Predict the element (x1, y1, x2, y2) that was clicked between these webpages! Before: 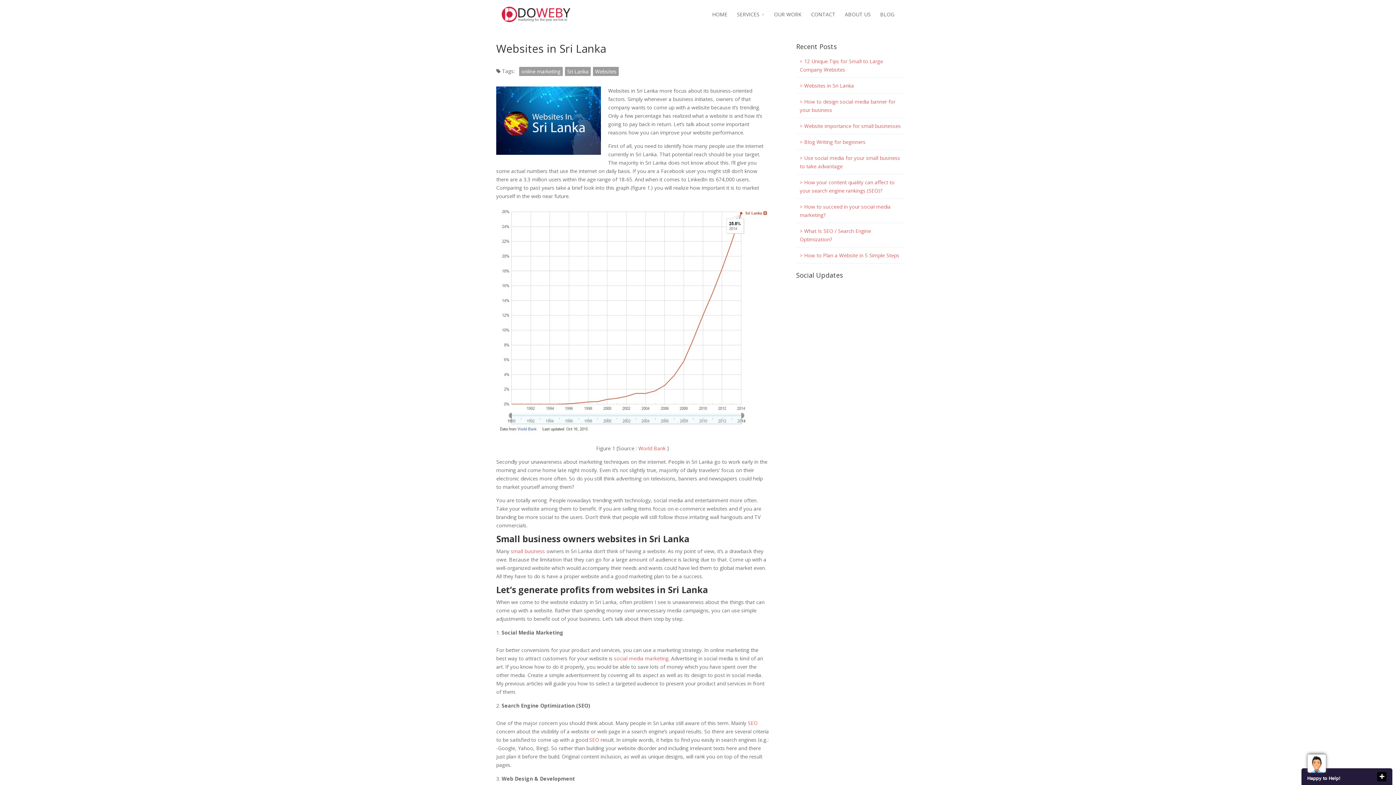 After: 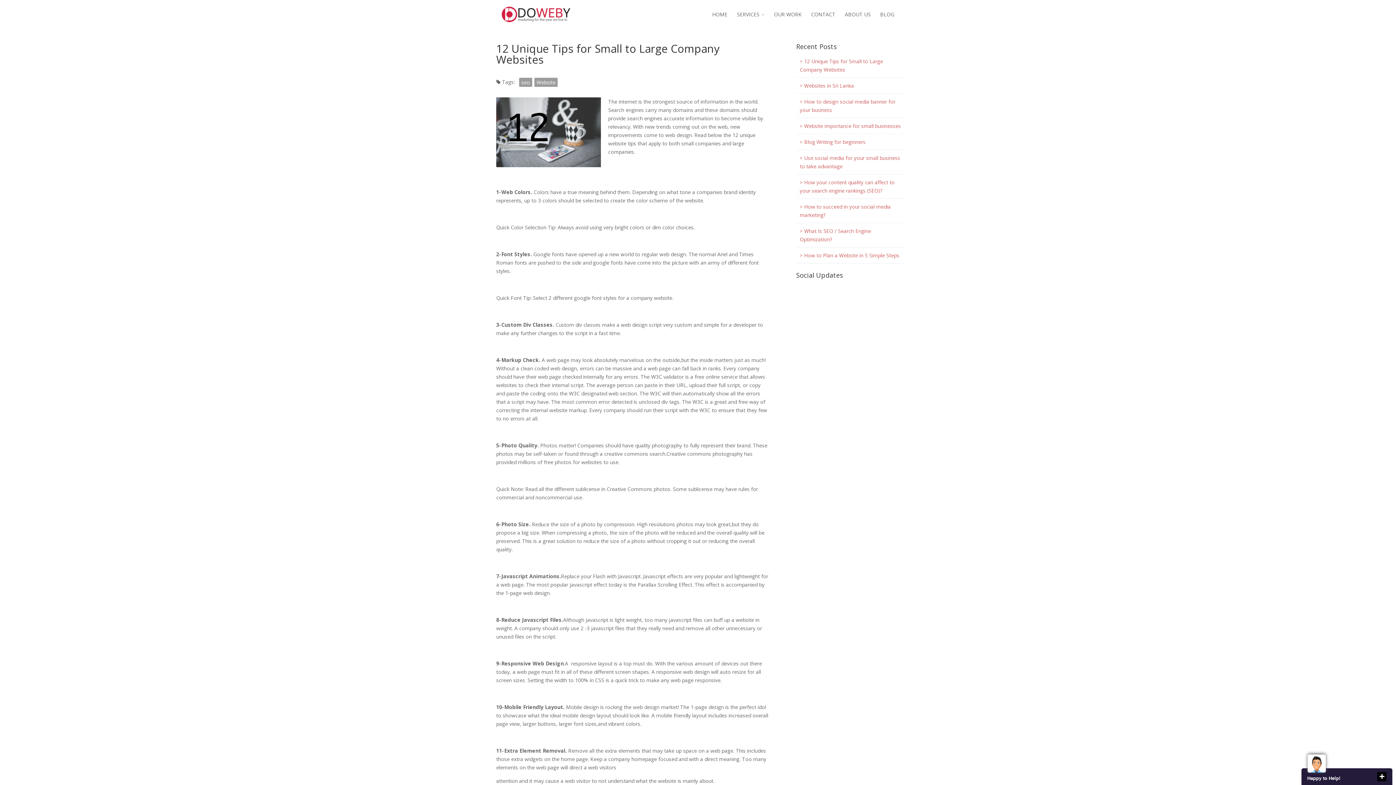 Action: bbox: (796, 53, 905, 77) label: > 12 Unique Tips for Small to Large Company Websites